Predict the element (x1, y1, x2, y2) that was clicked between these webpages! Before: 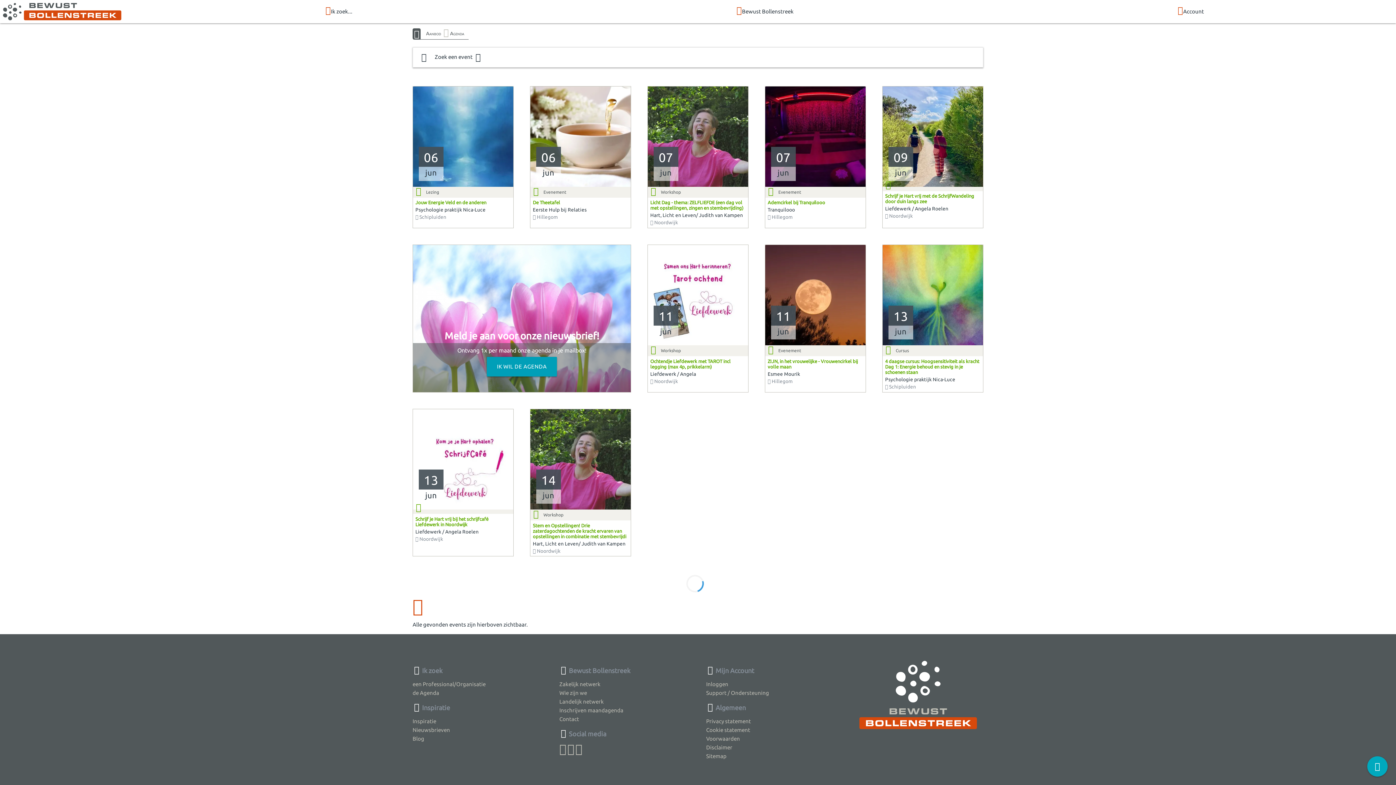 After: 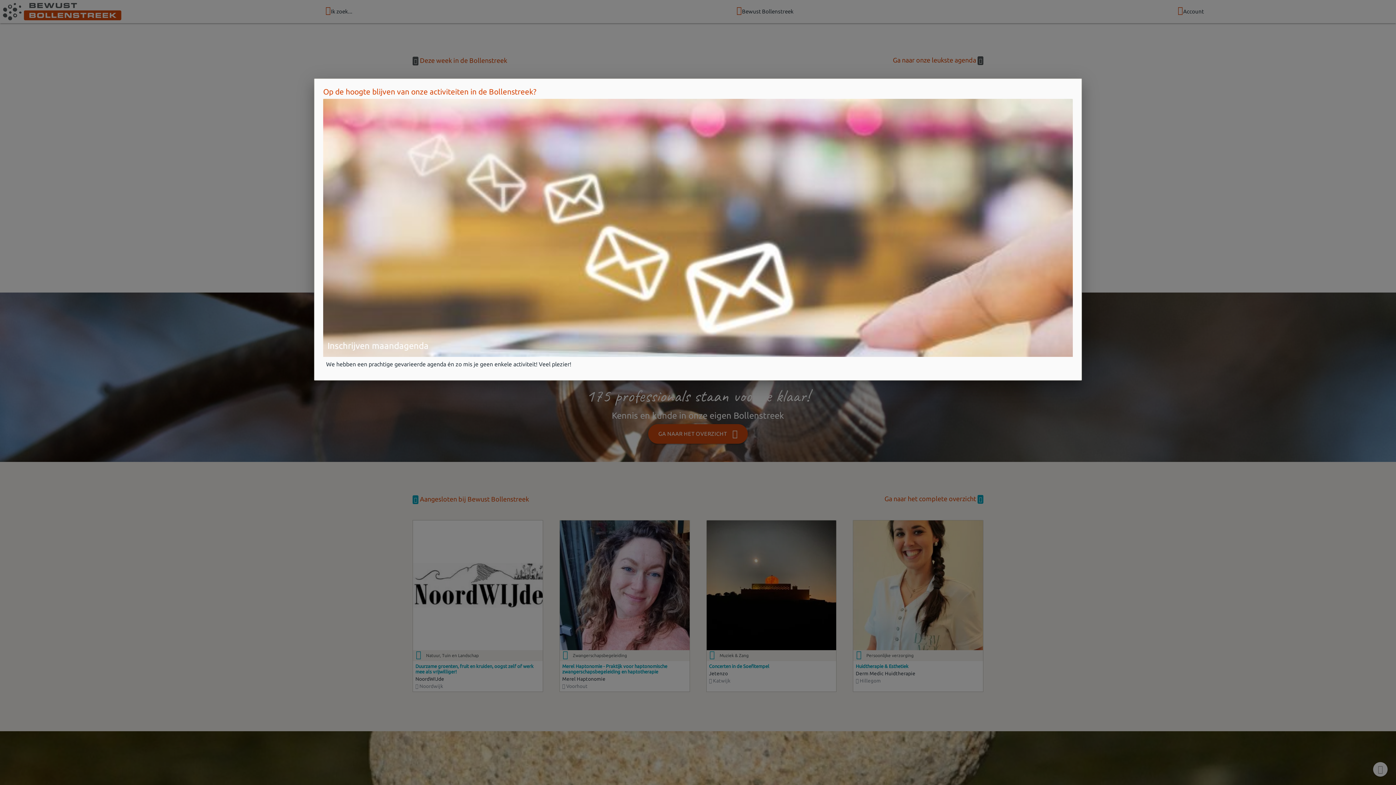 Action: bbox: (0, 0, 128, 23)